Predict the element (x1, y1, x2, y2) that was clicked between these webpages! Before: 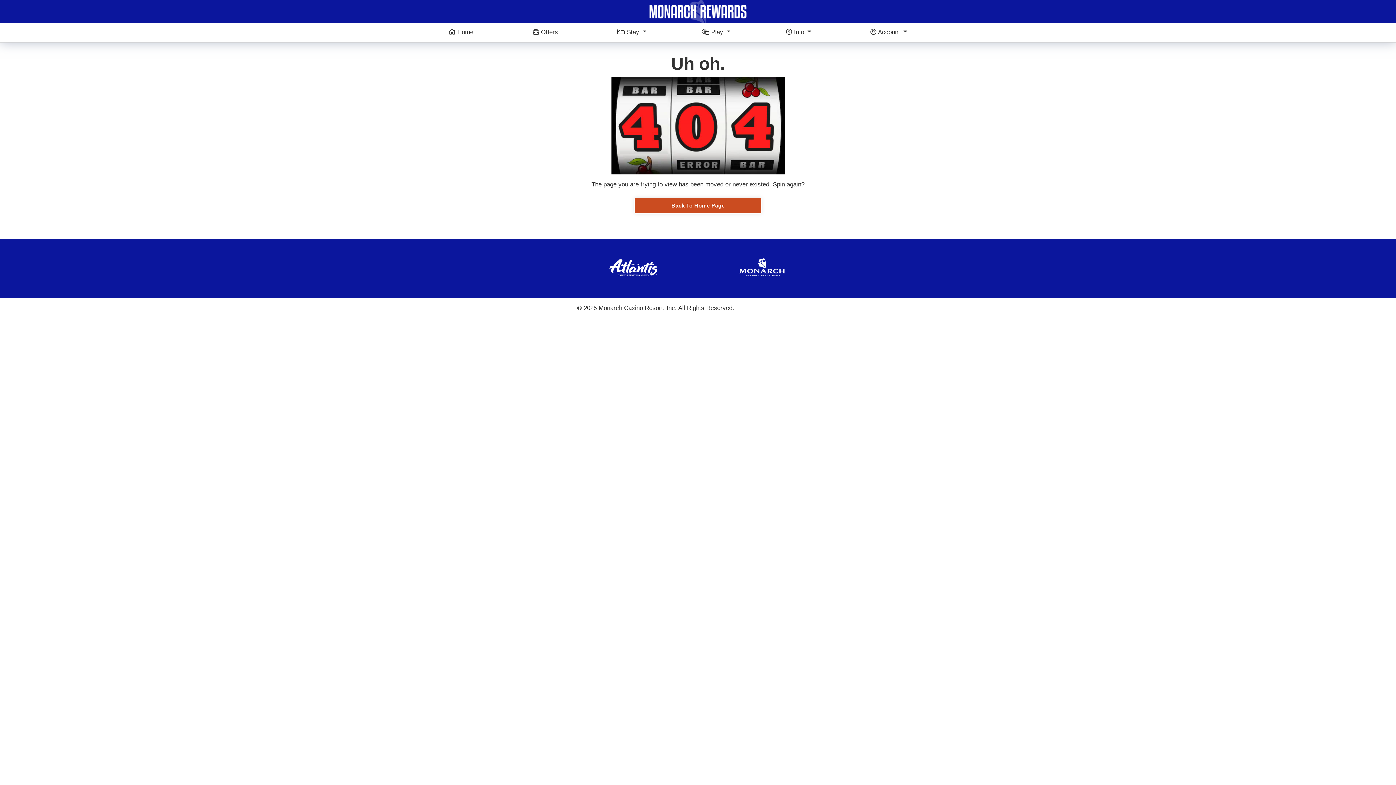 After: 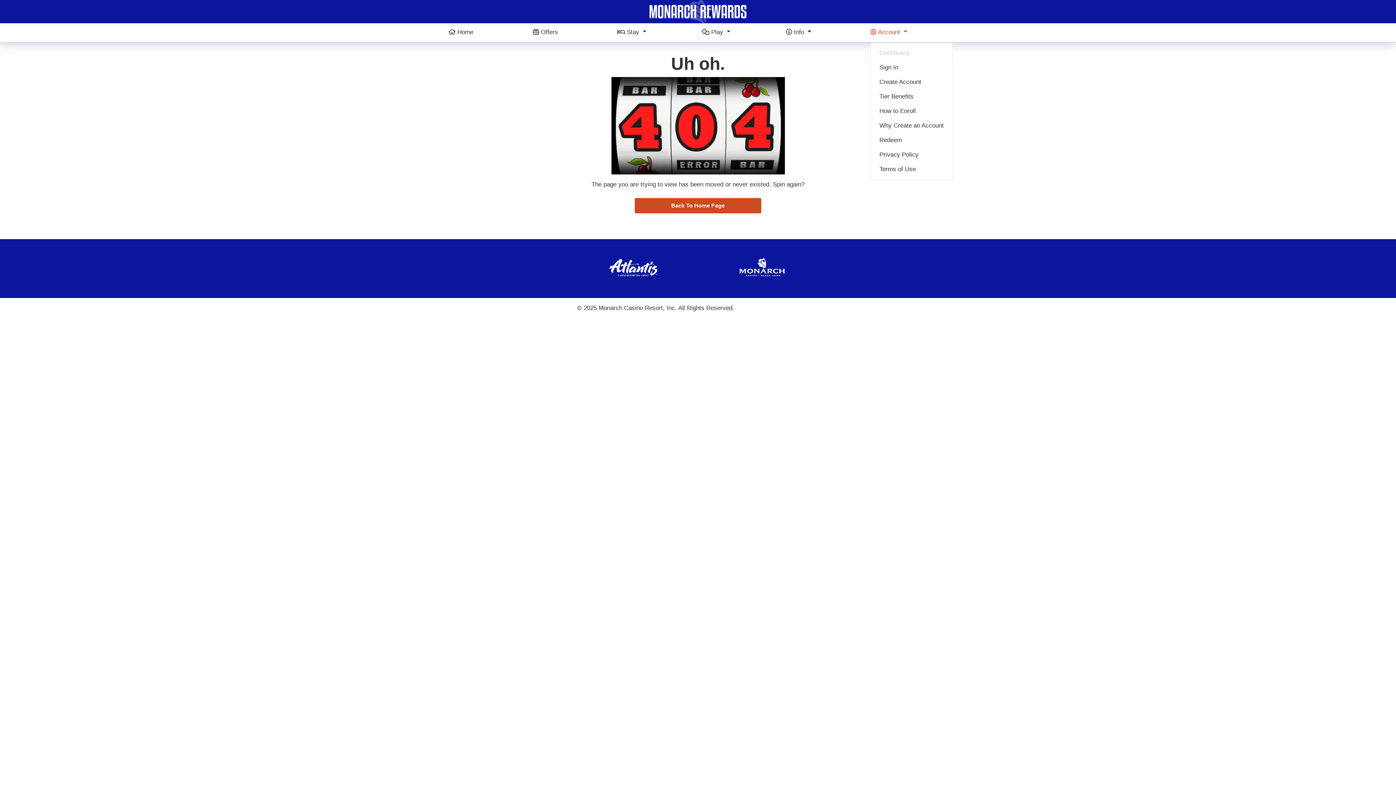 Action: label:  Account  bbox: (870, 26, 947, 38)